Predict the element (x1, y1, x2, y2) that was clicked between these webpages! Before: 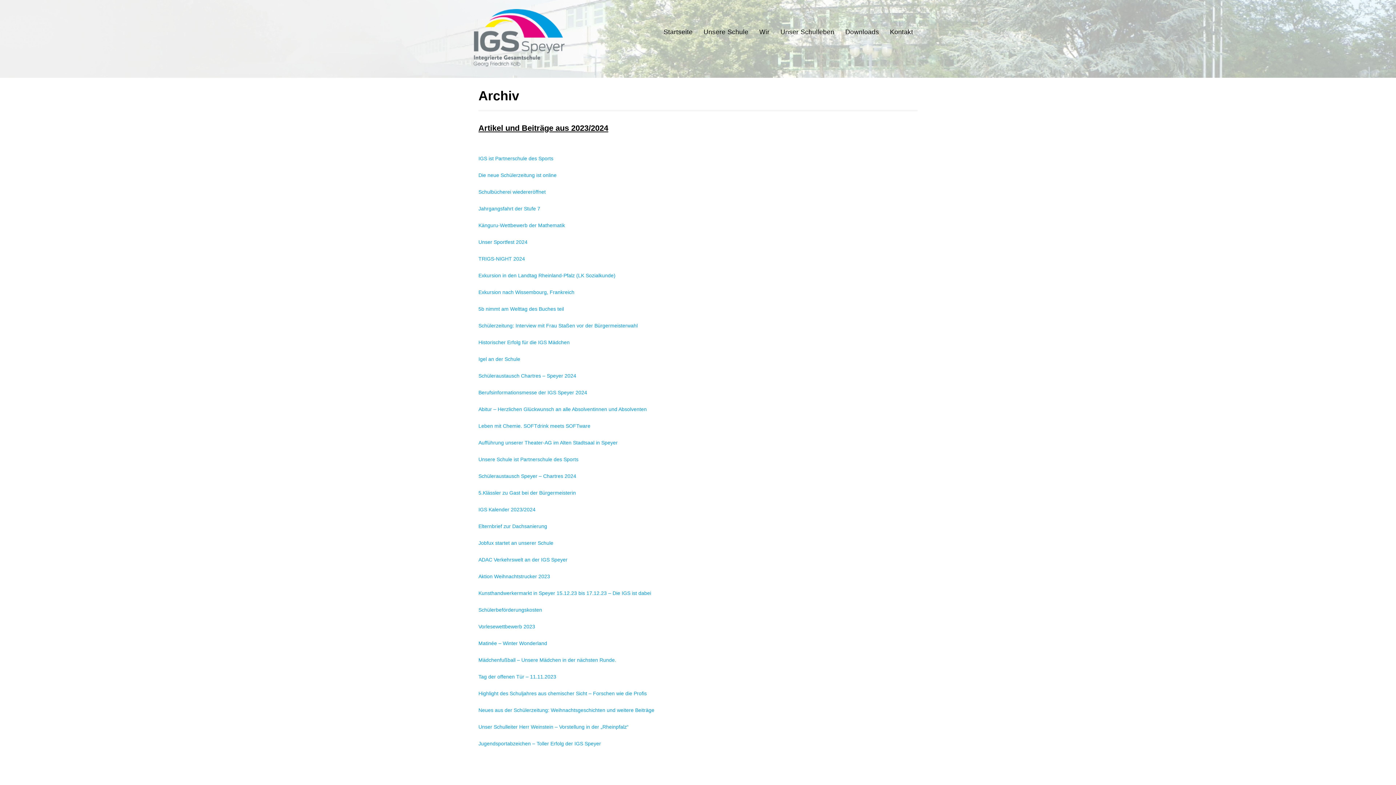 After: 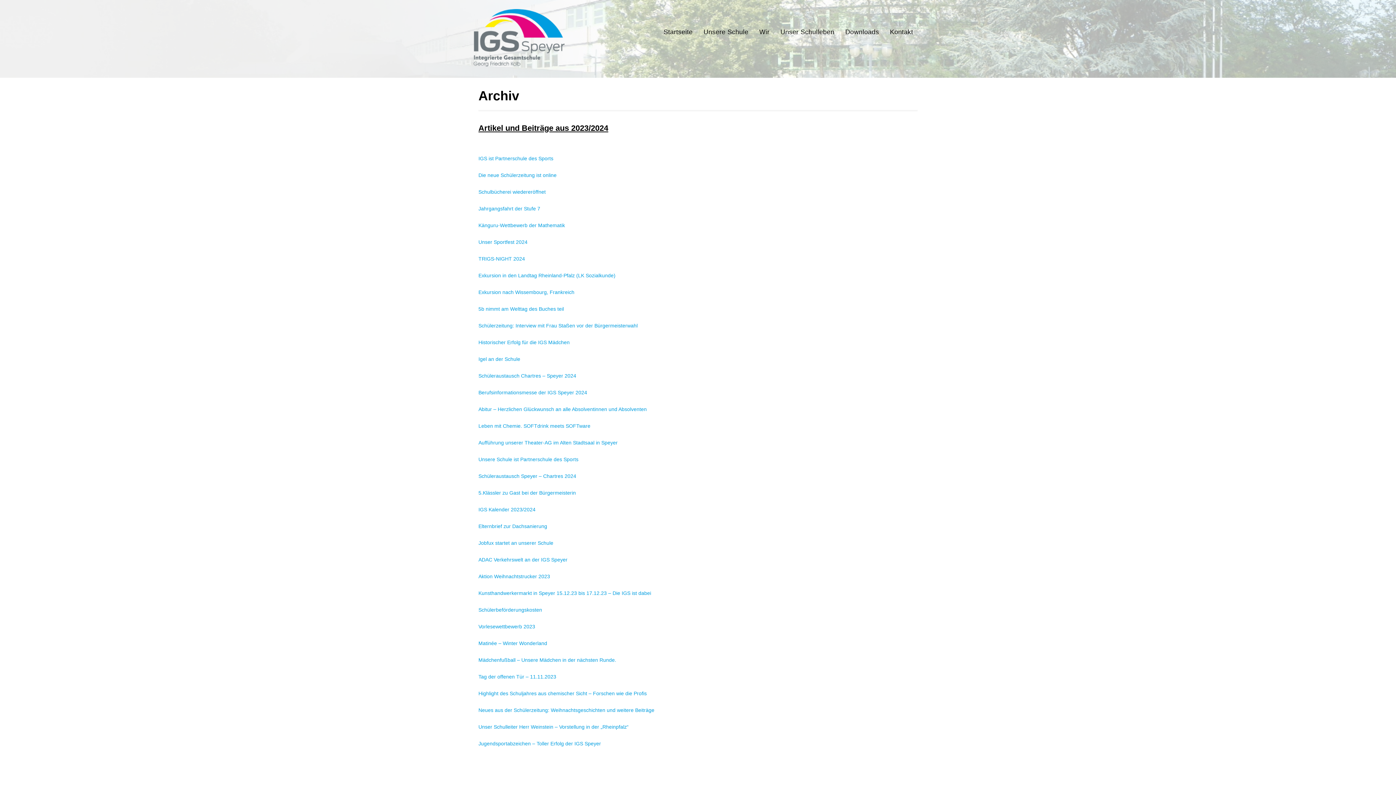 Action: label: Vorlesewettbewerb 2023 bbox: (478, 624, 535, 629)